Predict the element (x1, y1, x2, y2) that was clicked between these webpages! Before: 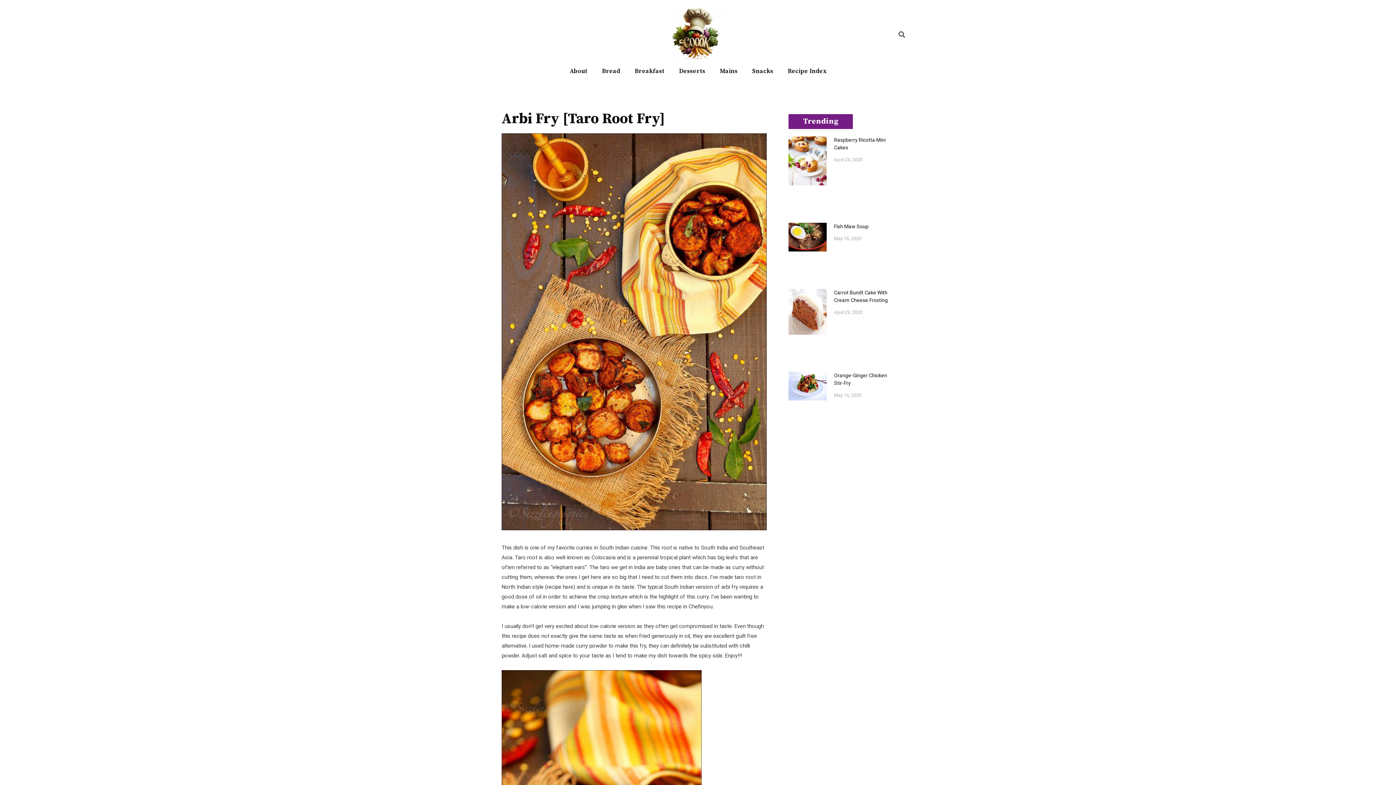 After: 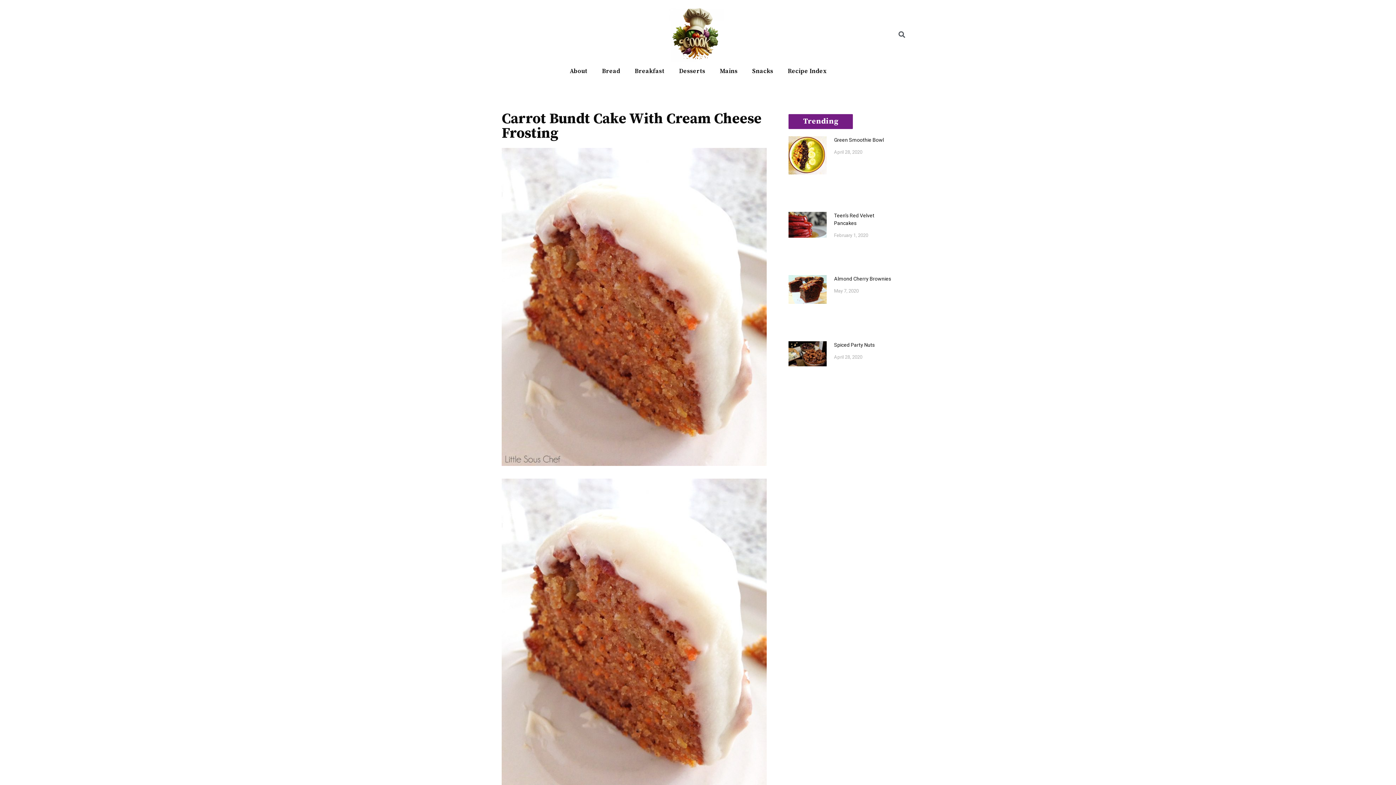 Action: bbox: (788, 288, 826, 364)